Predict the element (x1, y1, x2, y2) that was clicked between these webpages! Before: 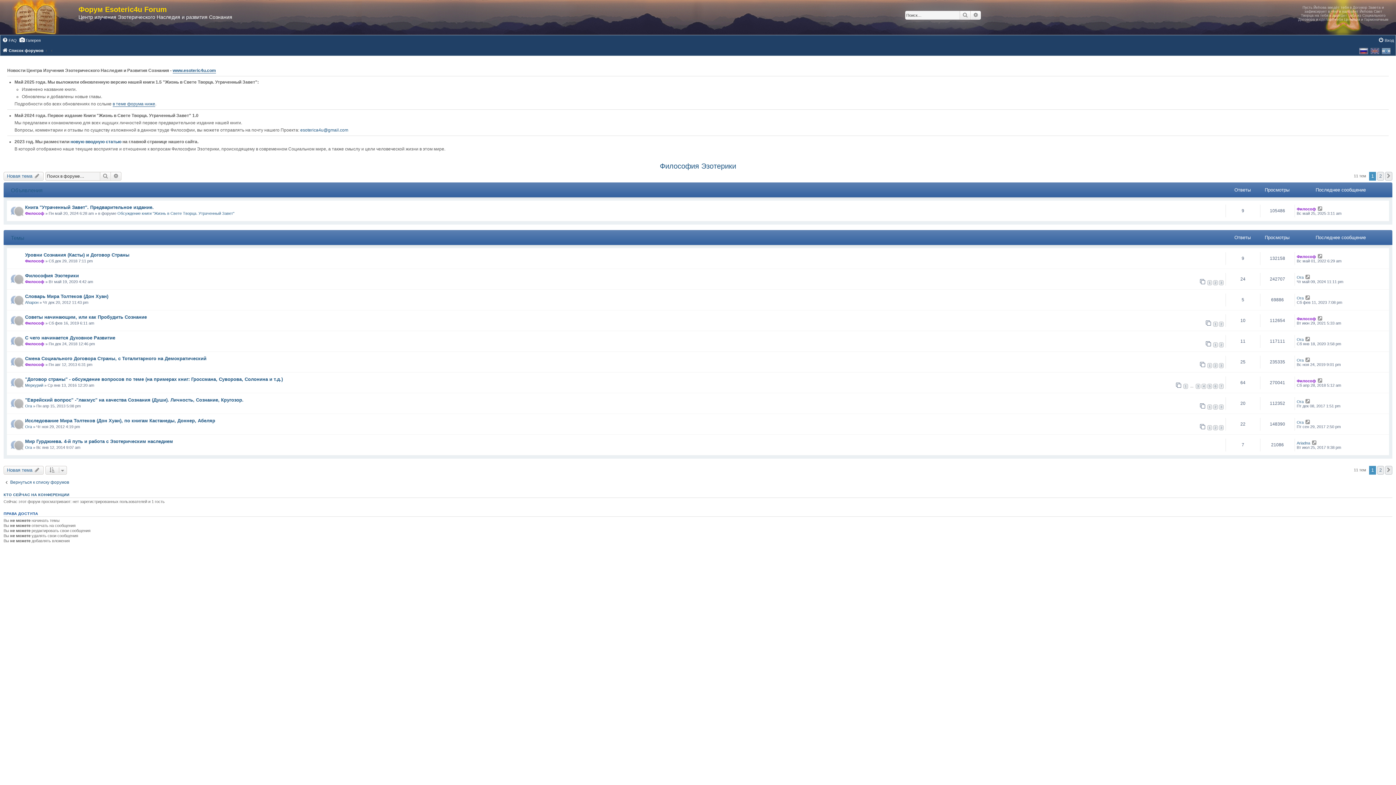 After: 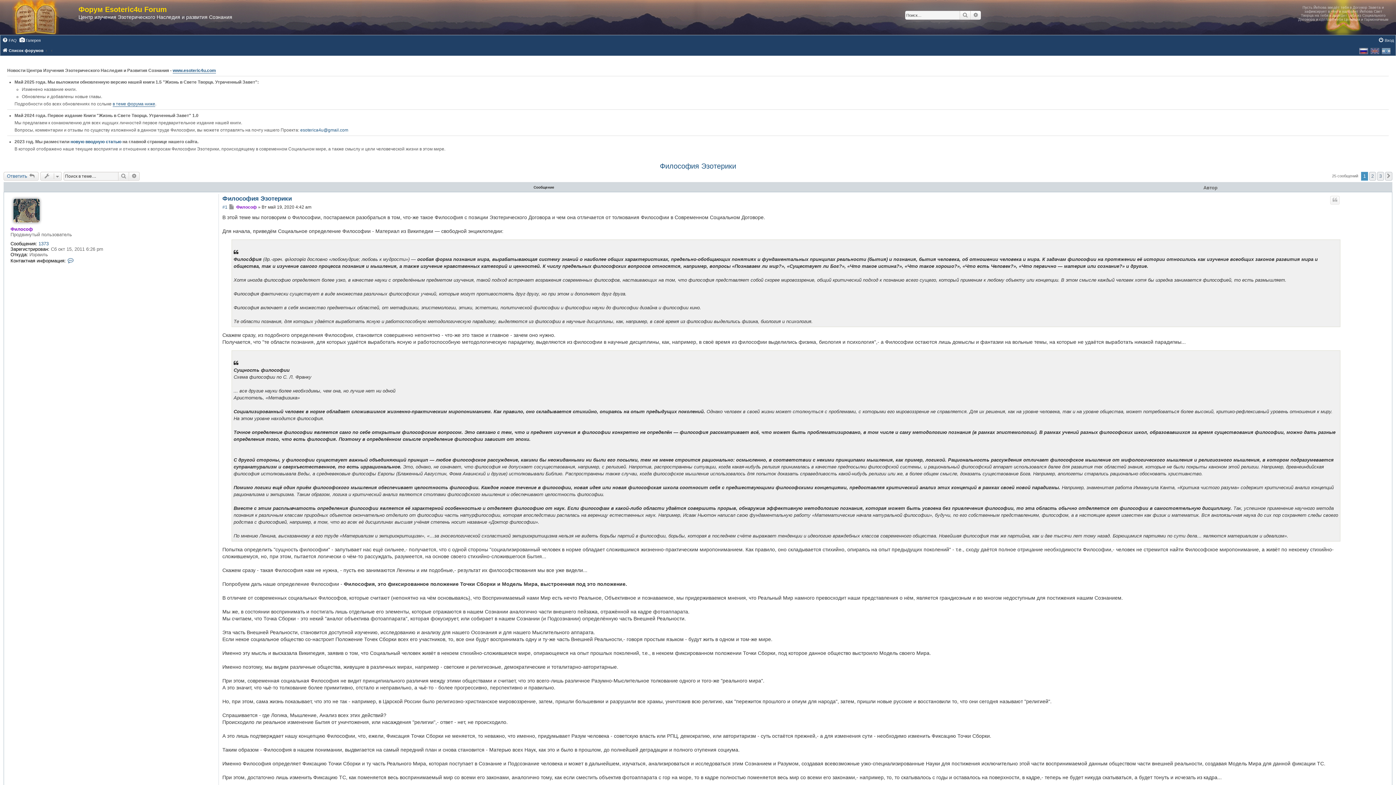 Action: bbox: (25, 273, 78, 278) label: Философия Эзотерики